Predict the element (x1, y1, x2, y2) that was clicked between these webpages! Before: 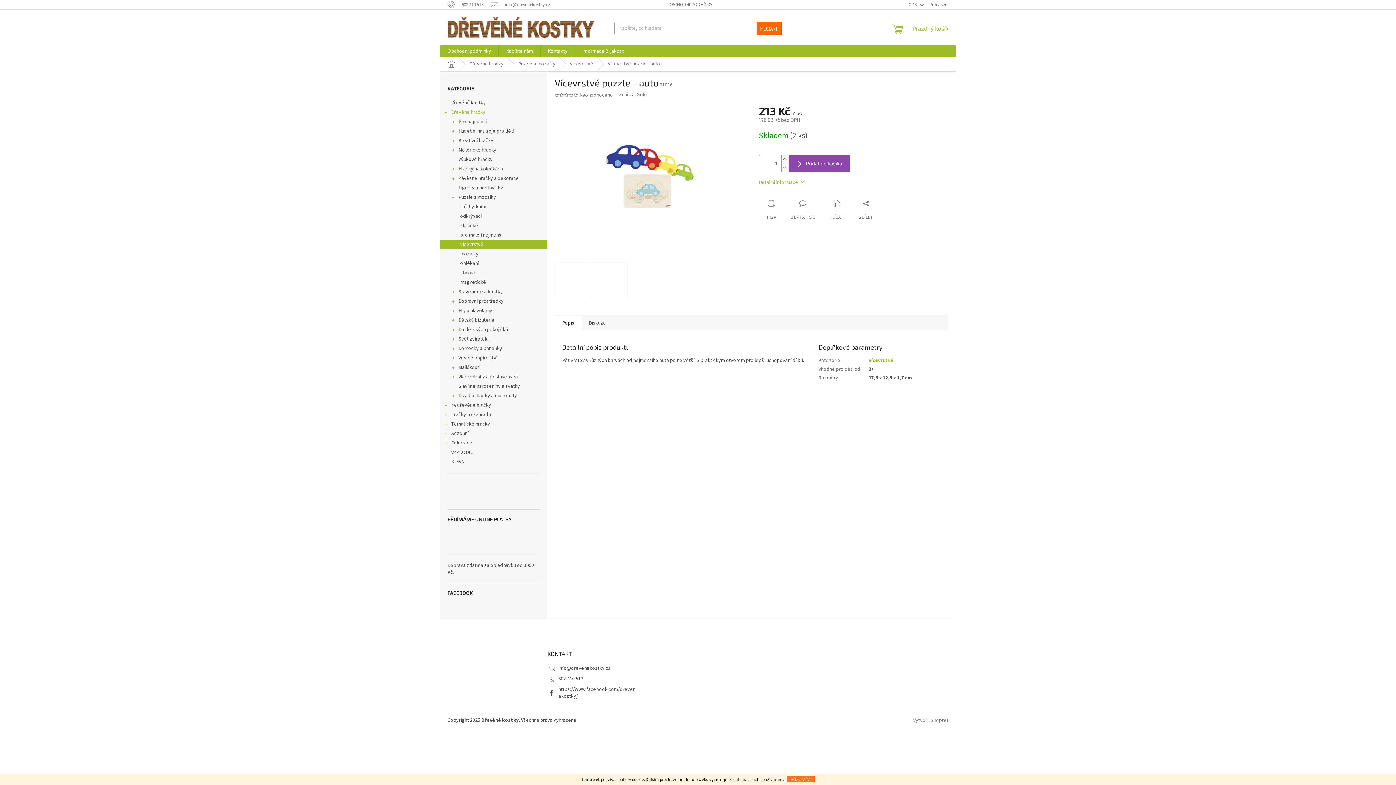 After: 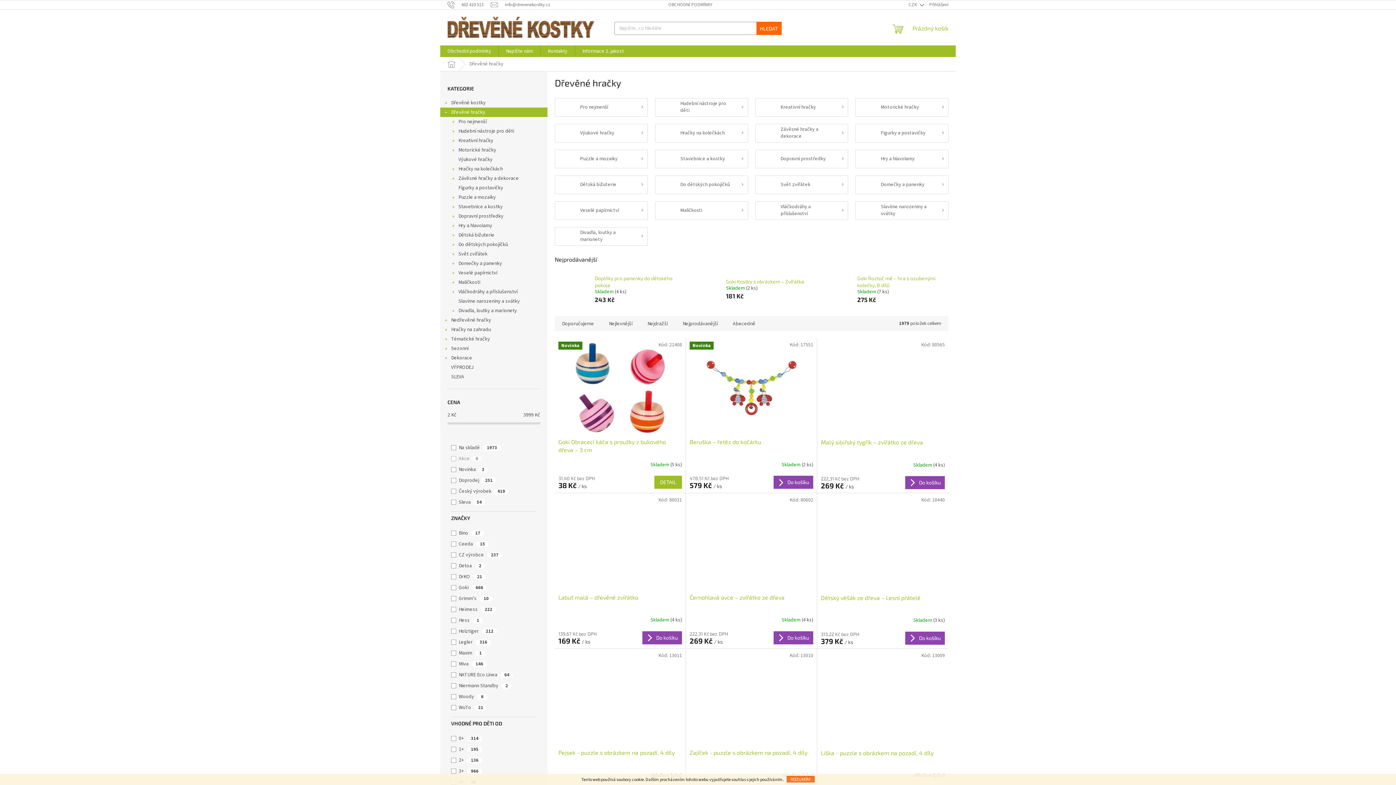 Action: bbox: (462, 57, 510, 71) label: Dřevěné hračky